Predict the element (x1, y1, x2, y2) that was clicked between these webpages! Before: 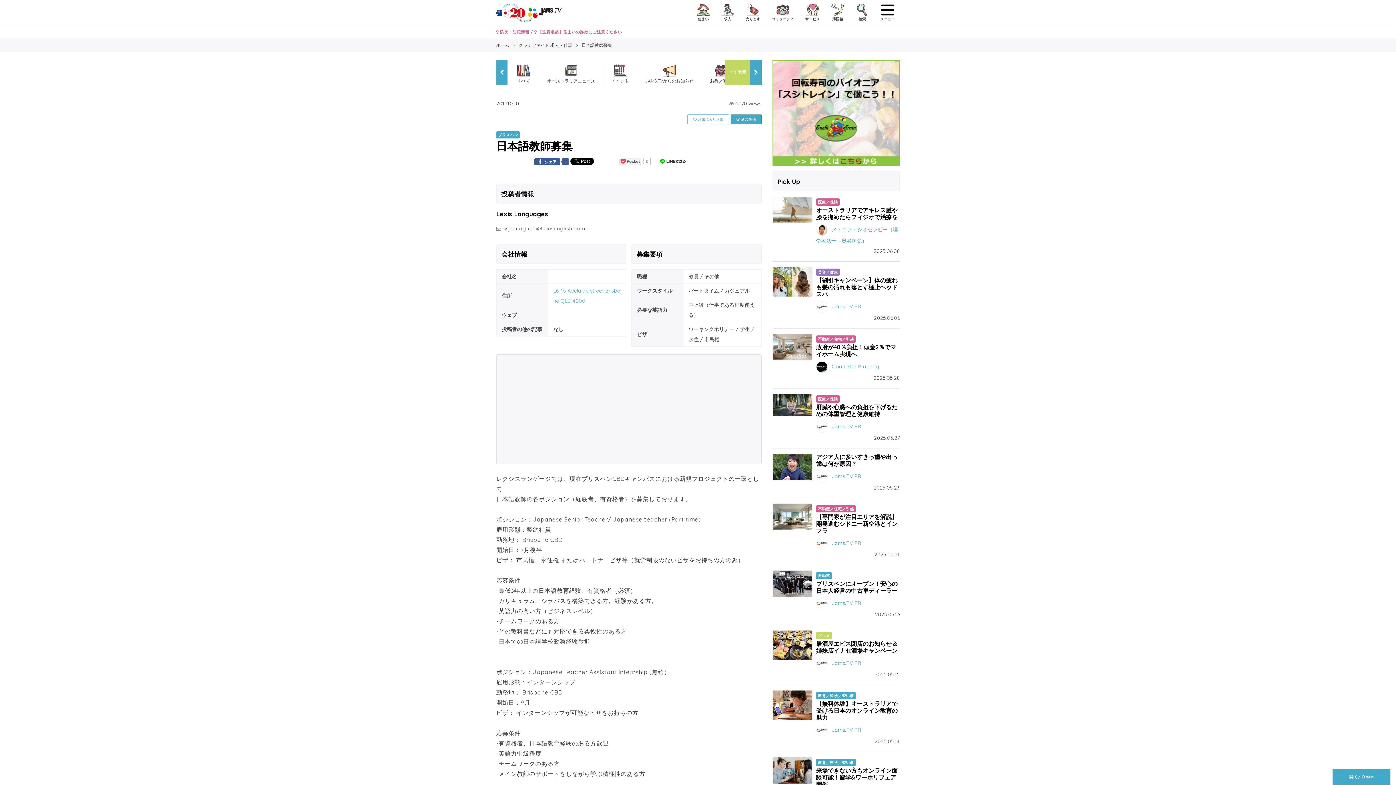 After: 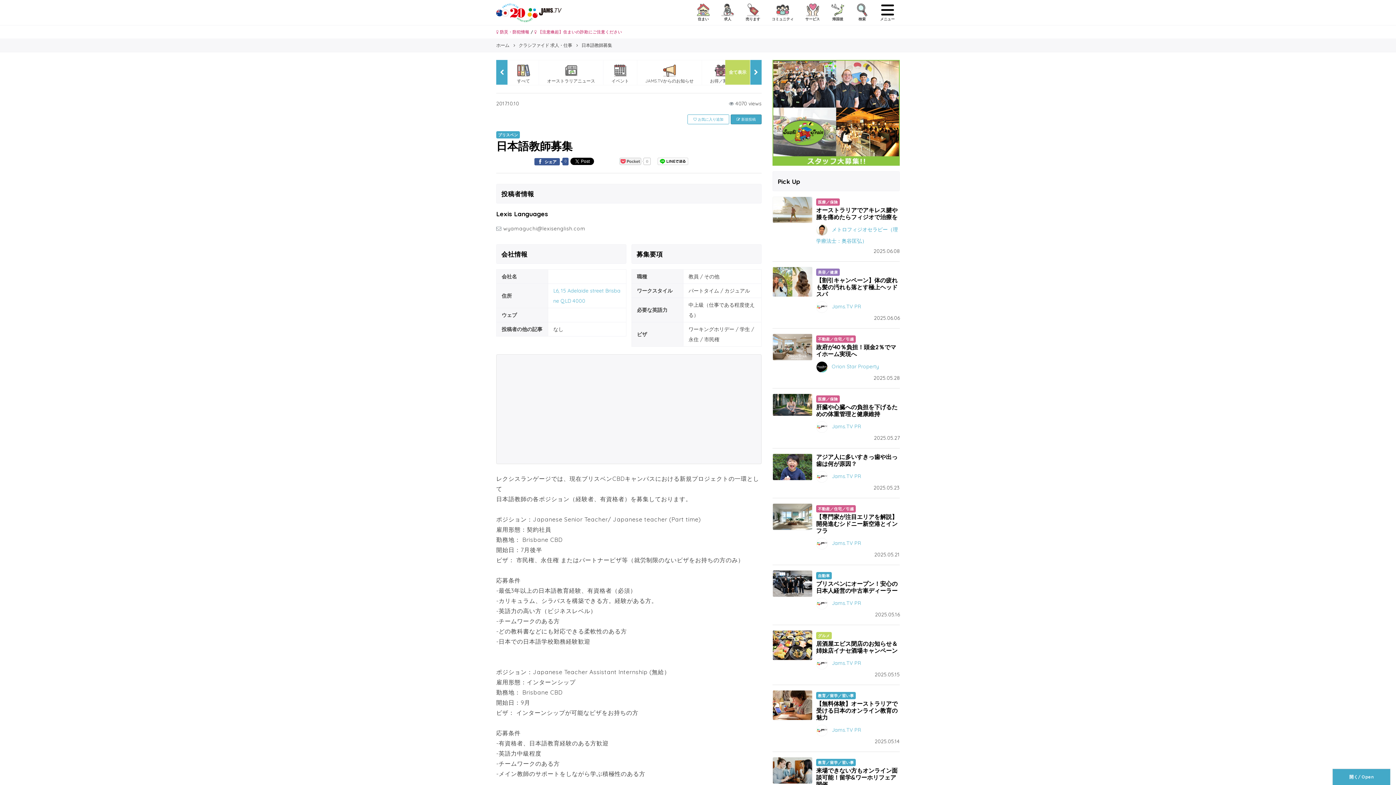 Action: bbox: (772, 109, 899, 115)